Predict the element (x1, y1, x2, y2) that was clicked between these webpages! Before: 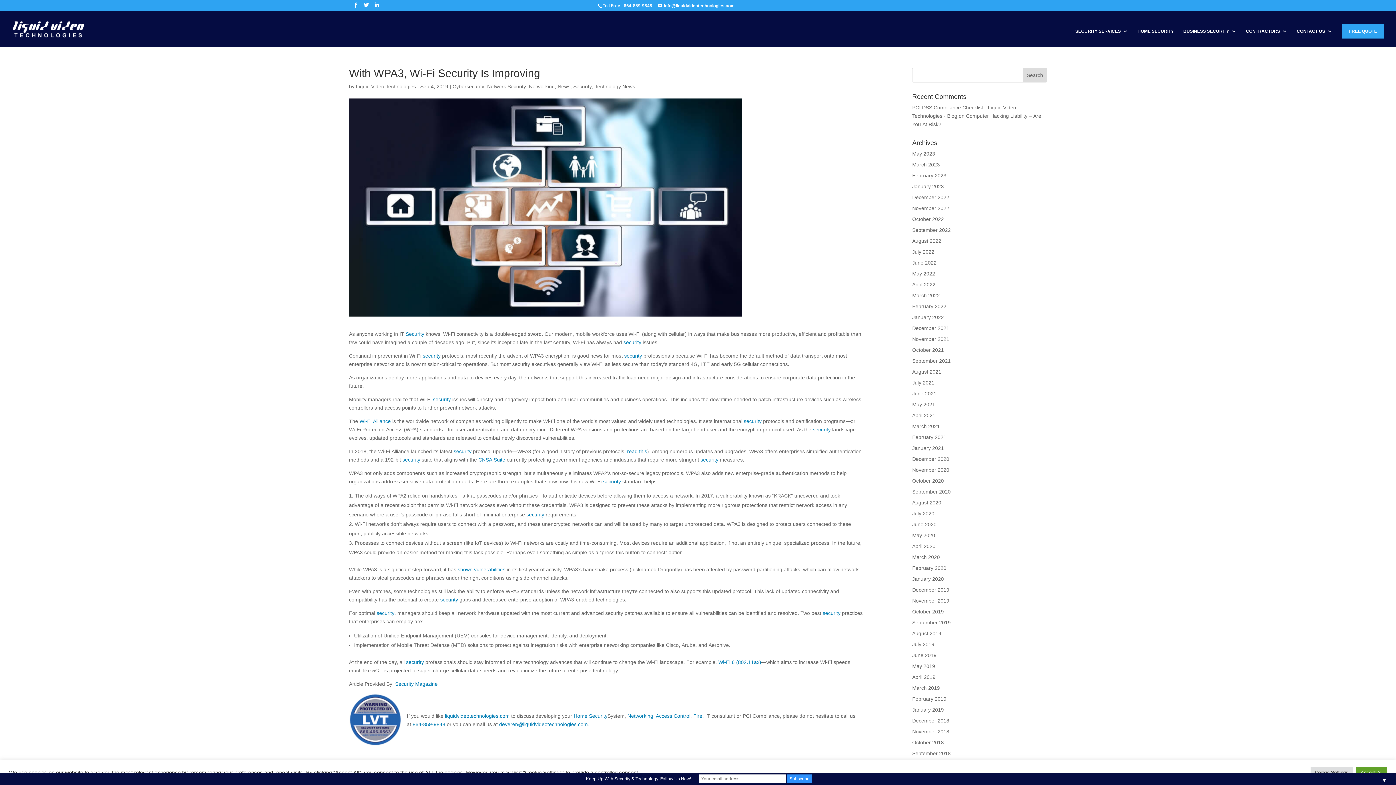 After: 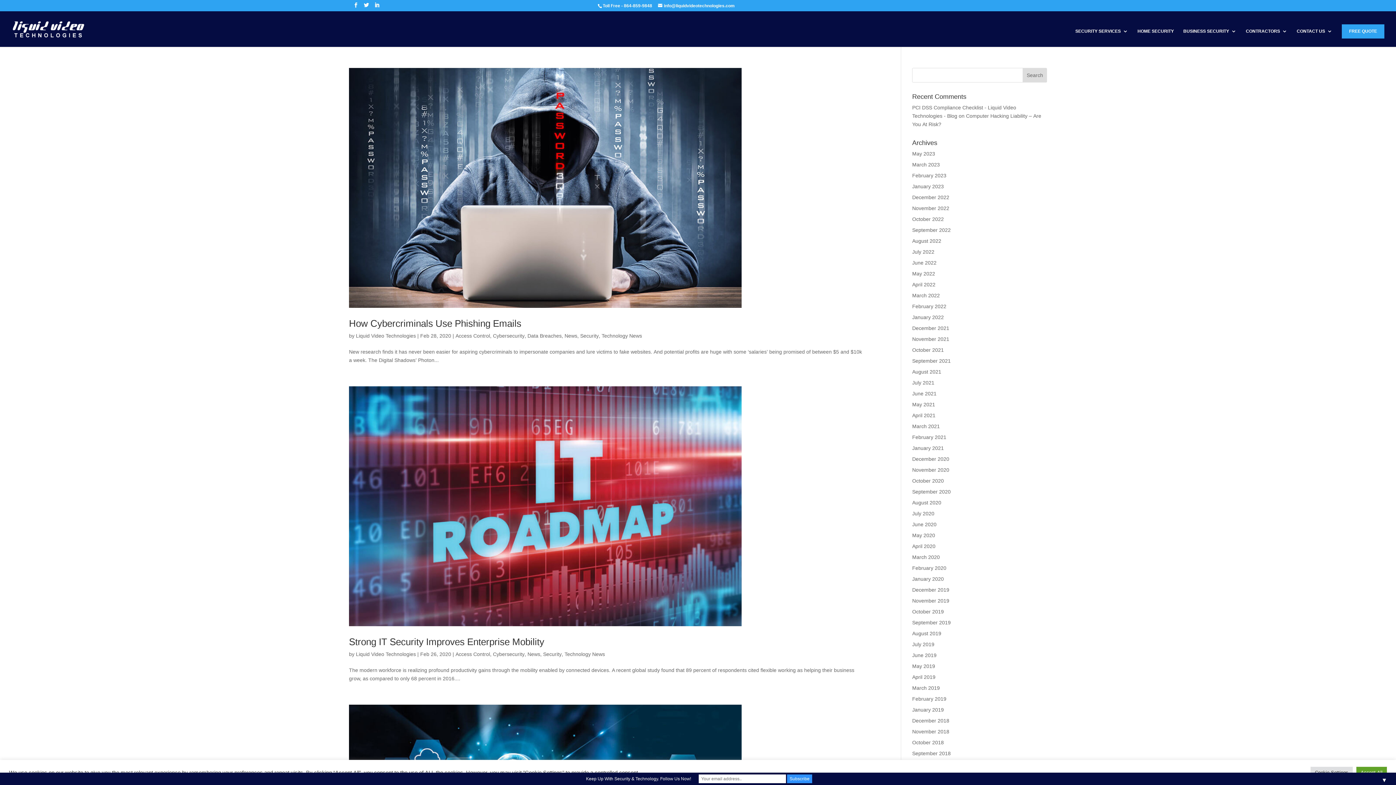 Action: bbox: (912, 565, 946, 571) label: February 2020